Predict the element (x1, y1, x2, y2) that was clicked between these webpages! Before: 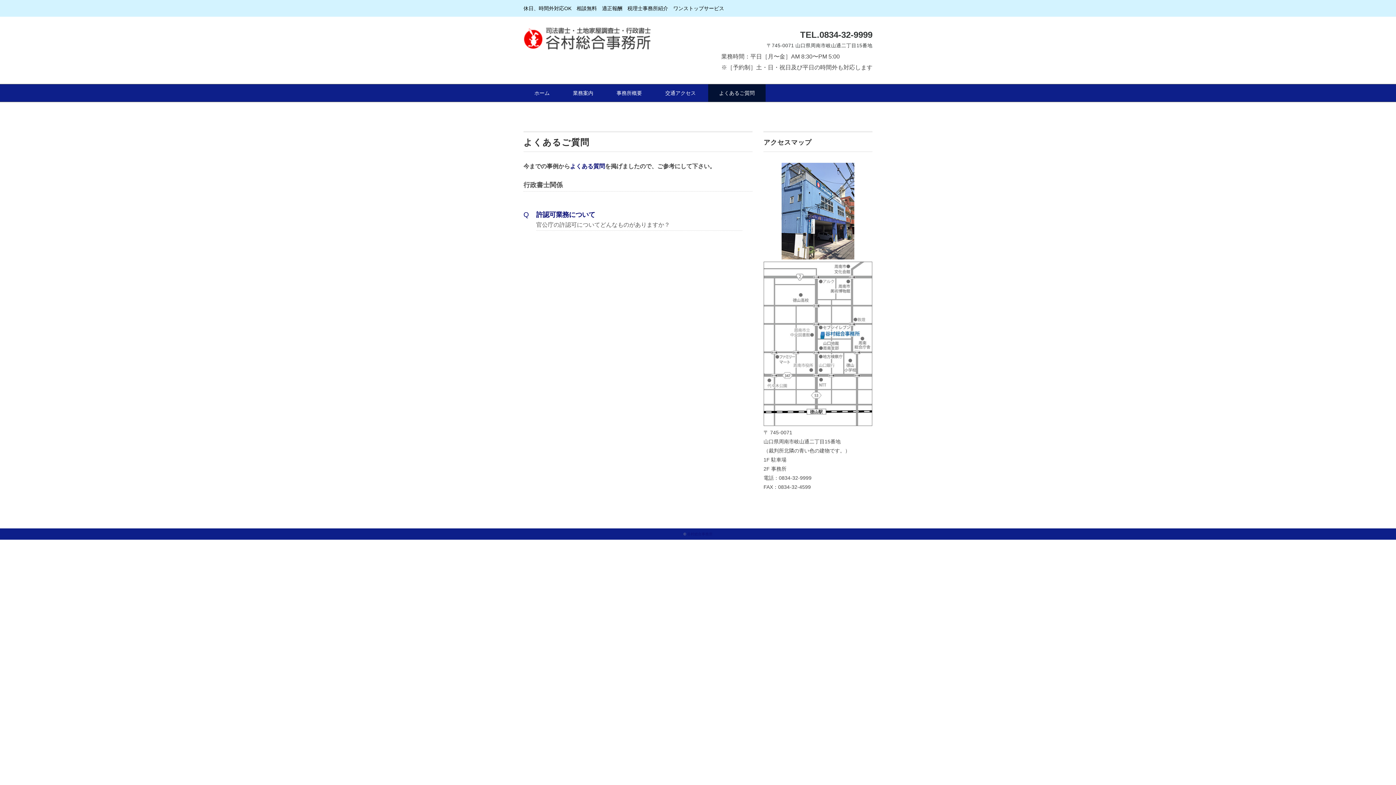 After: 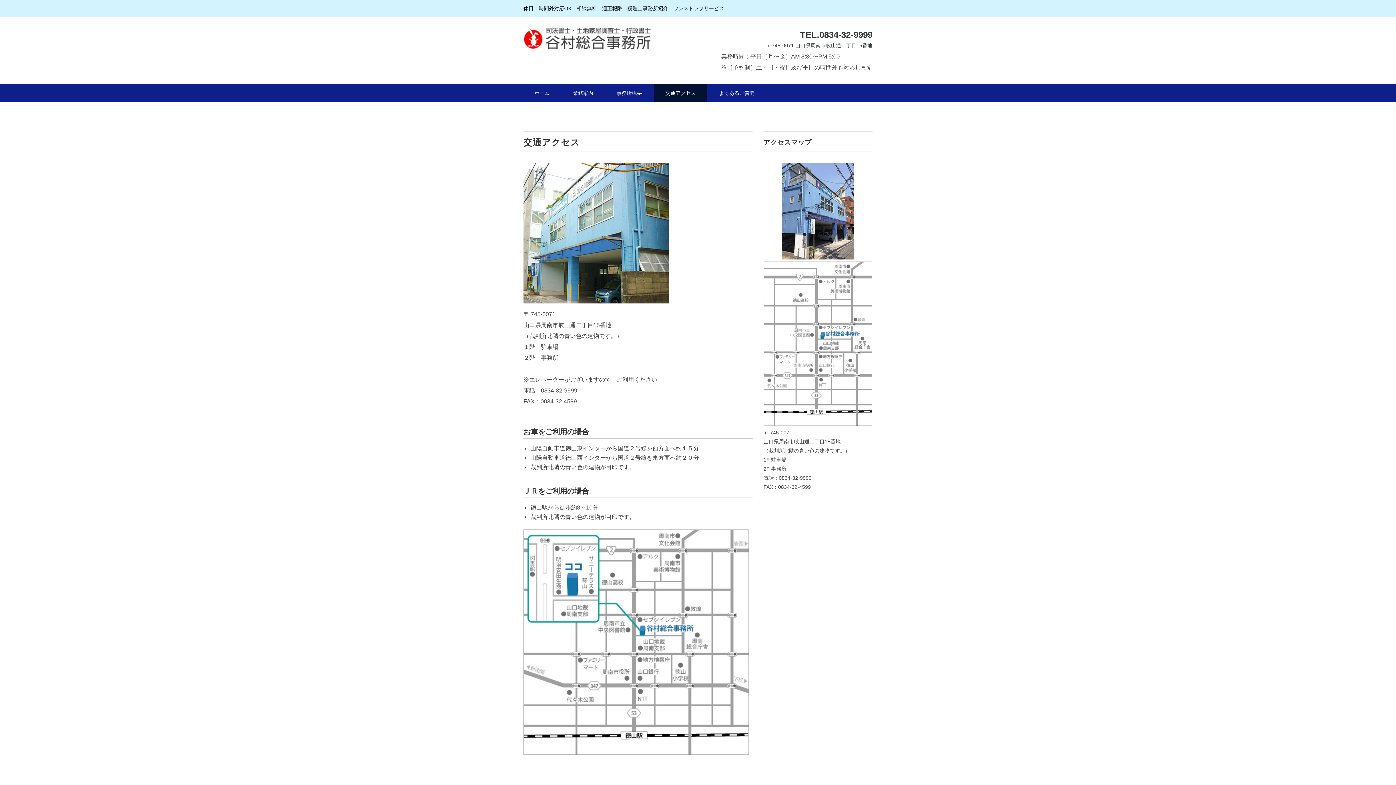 Action: bbox: (654, 84, 706, 101) label: 交通アクセス